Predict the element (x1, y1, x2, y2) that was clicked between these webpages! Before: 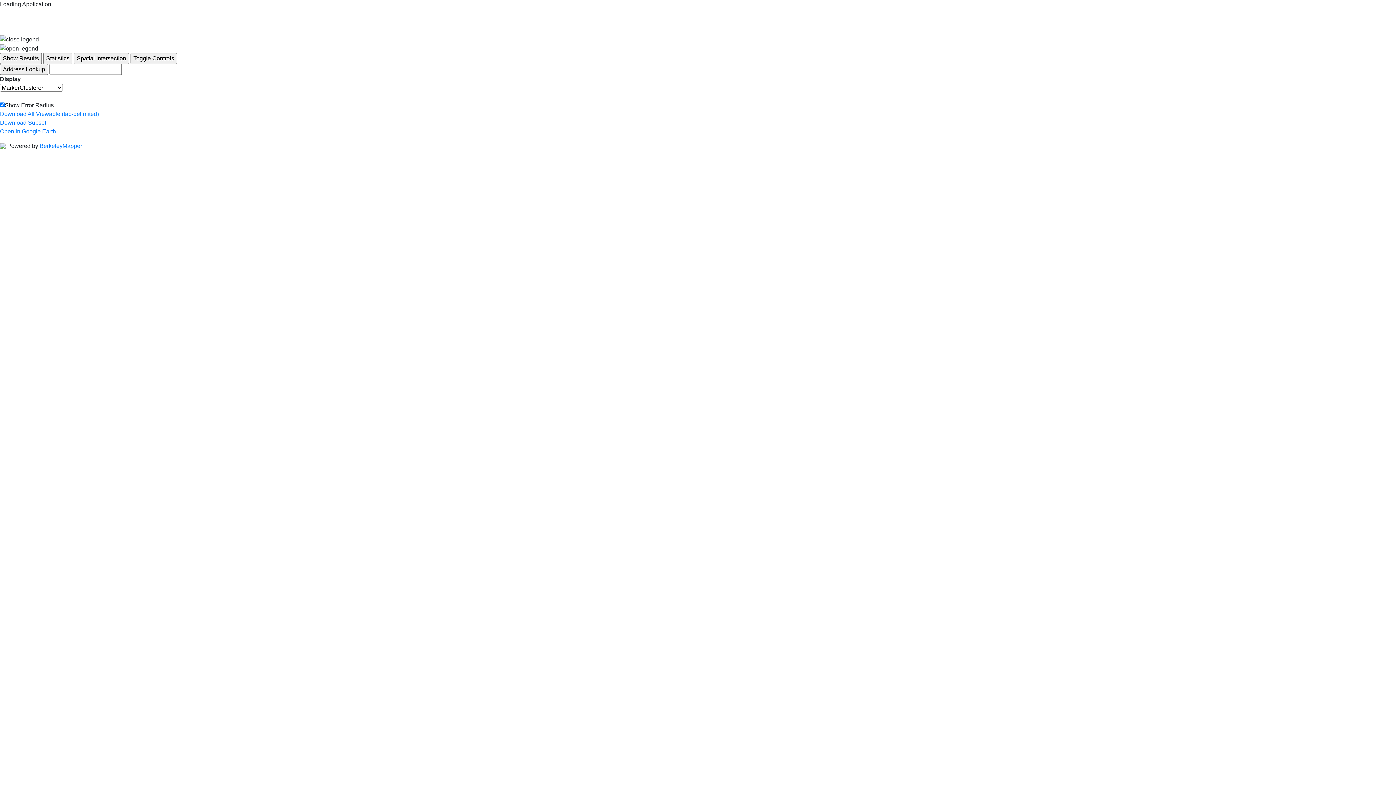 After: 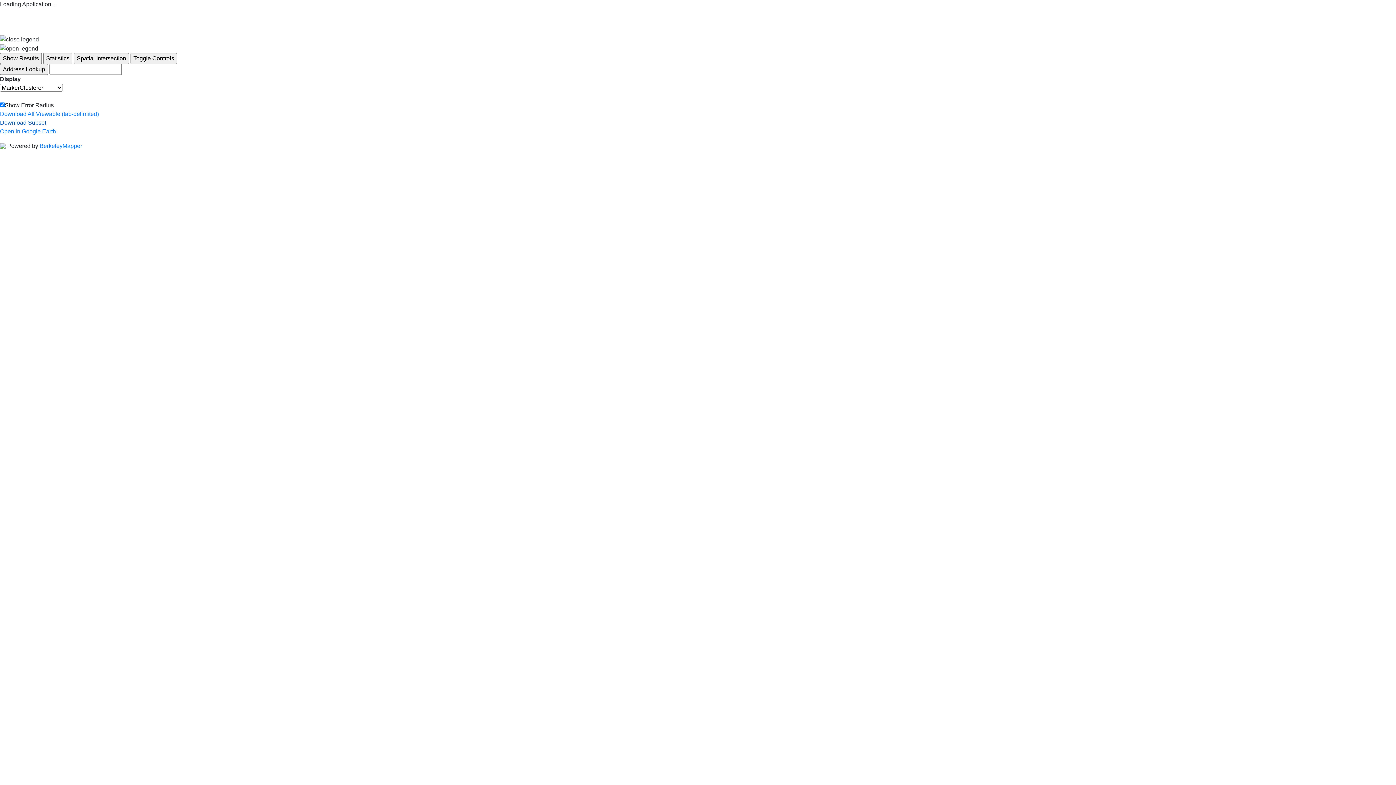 Action: label: Download Subset bbox: (0, 119, 46, 125)